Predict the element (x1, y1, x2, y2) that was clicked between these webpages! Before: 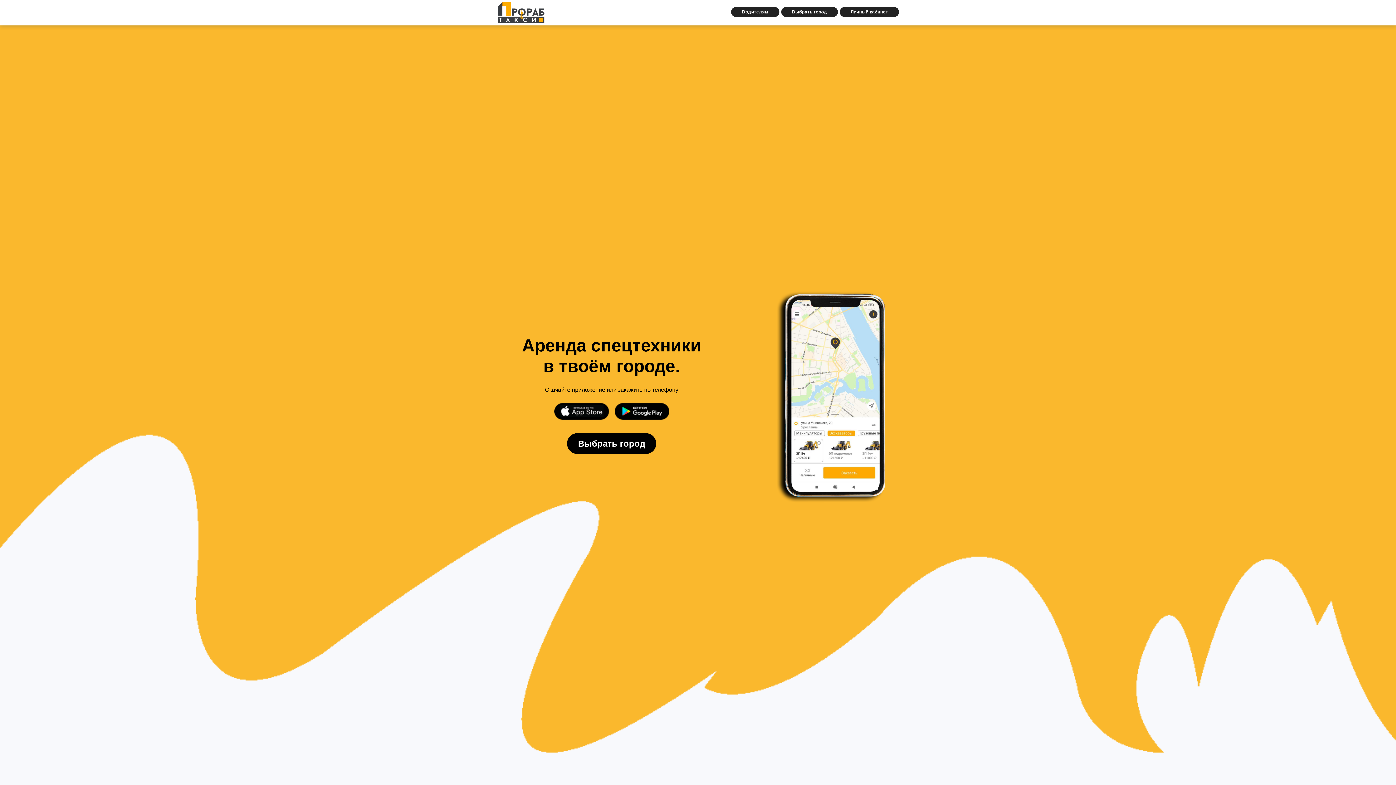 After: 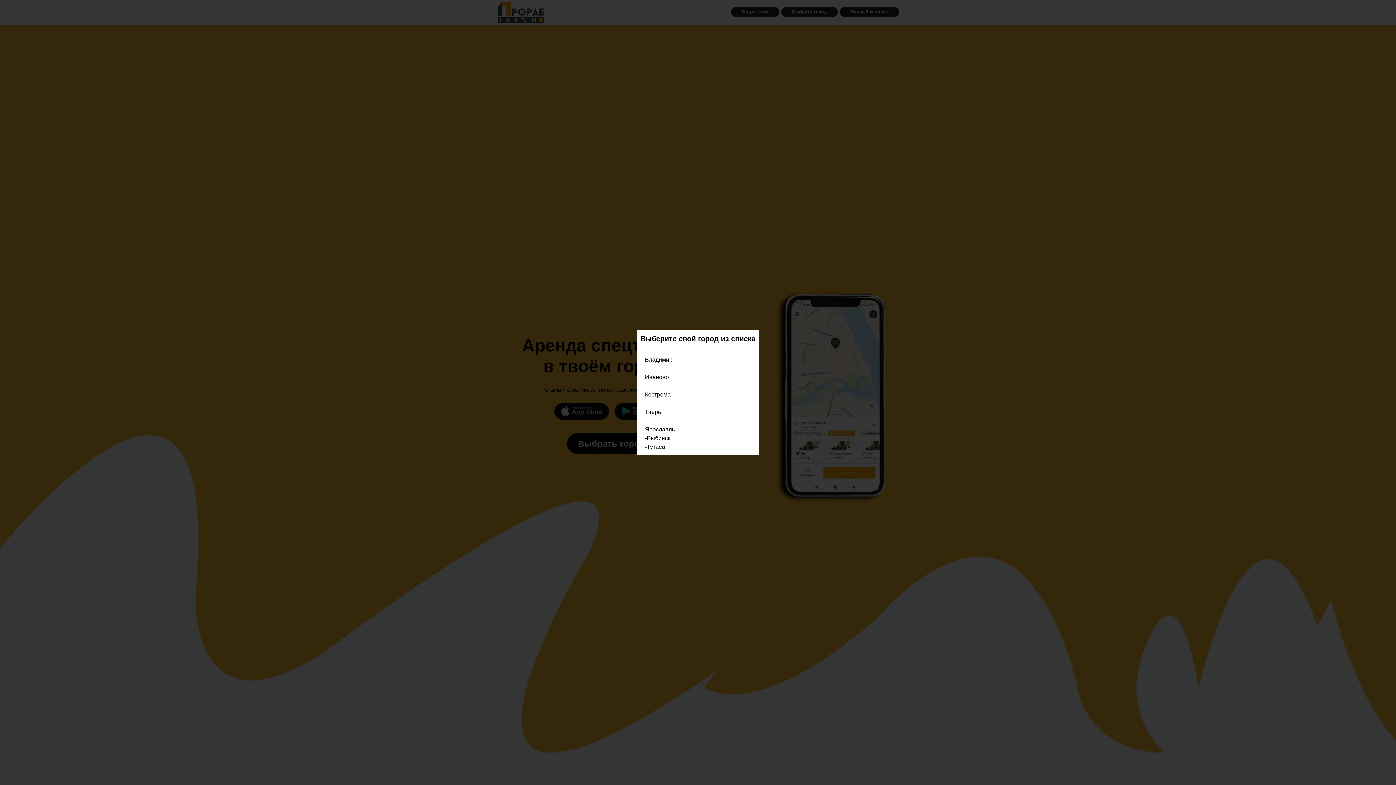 Action: bbox: (781, 6, 838, 16) label: Выбрать город